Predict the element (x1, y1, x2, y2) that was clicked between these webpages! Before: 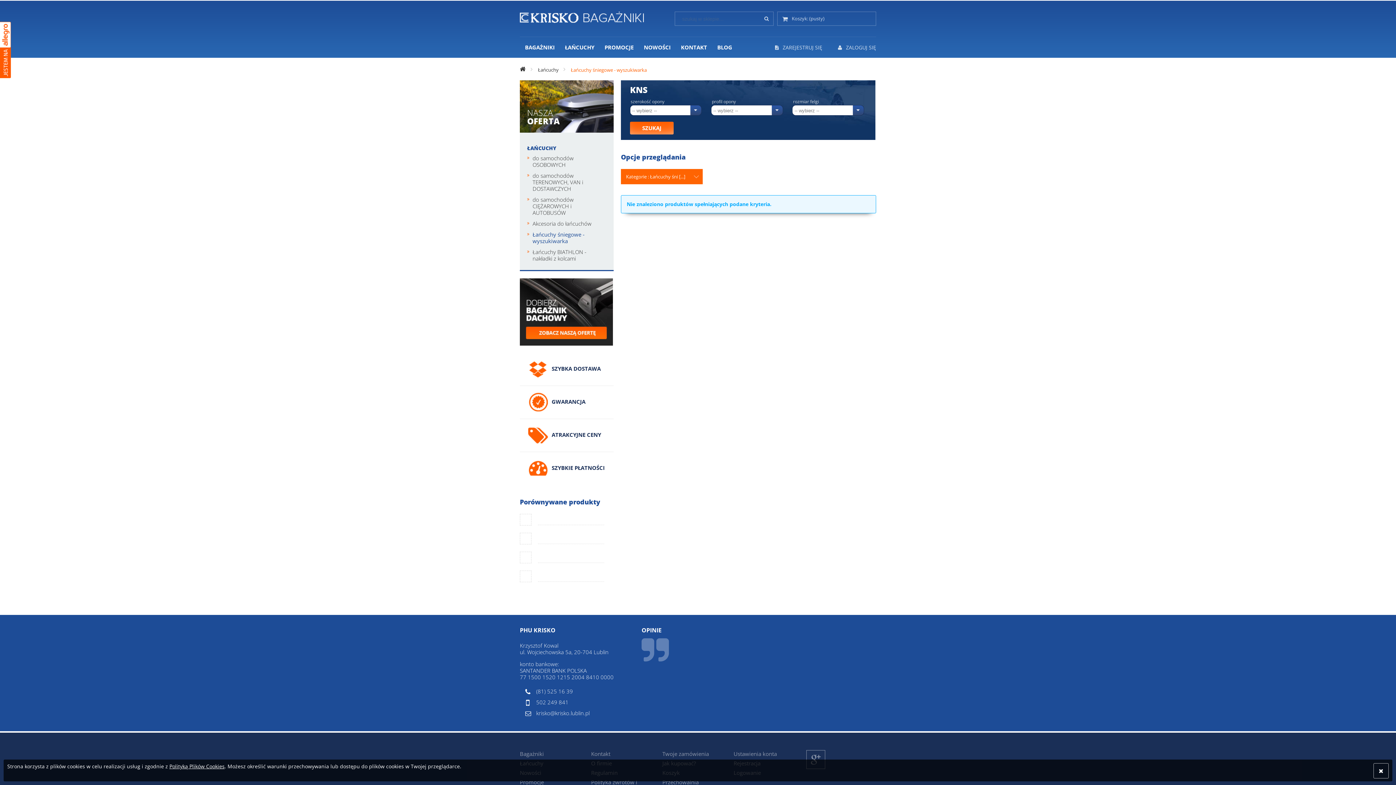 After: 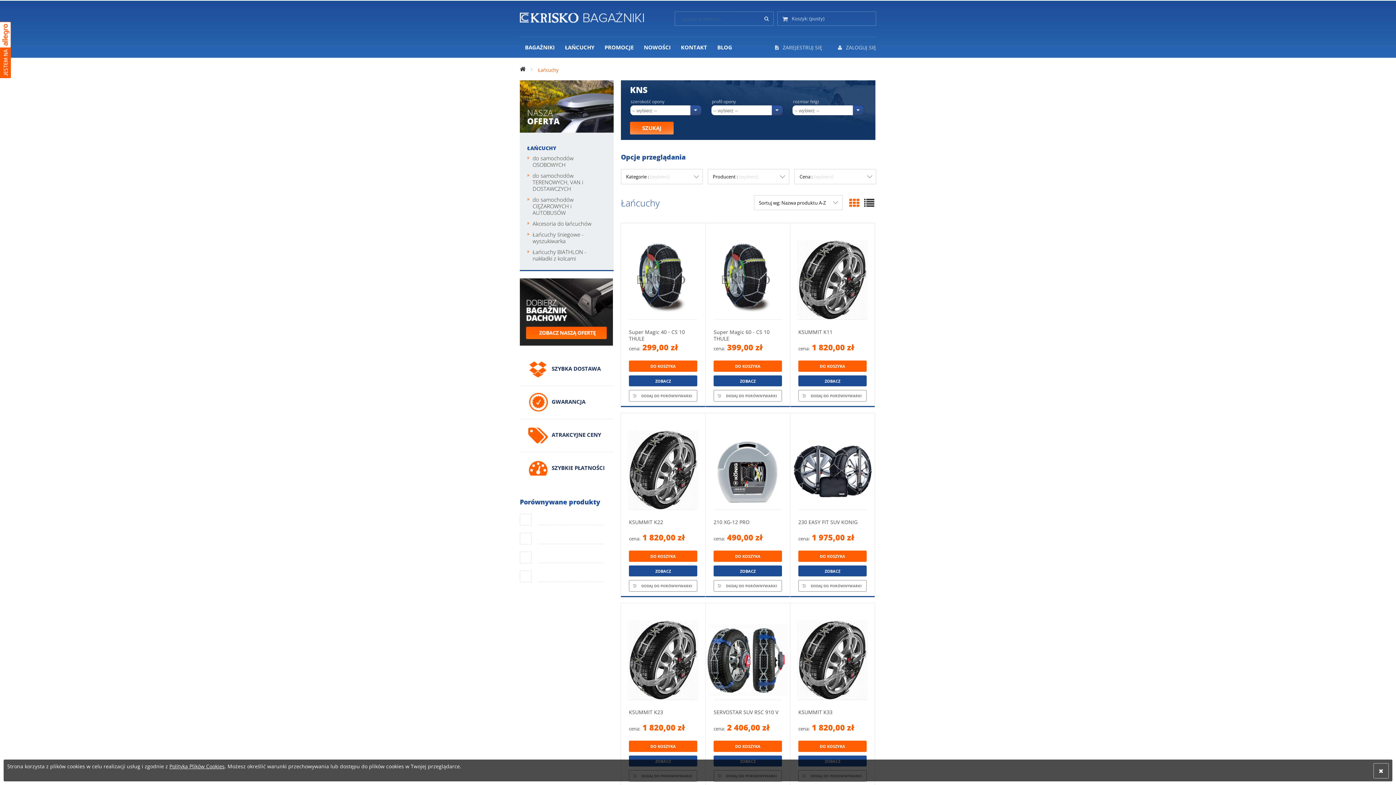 Action: bbox: (527, 144, 556, 157) label: ŁAŃCUCHY